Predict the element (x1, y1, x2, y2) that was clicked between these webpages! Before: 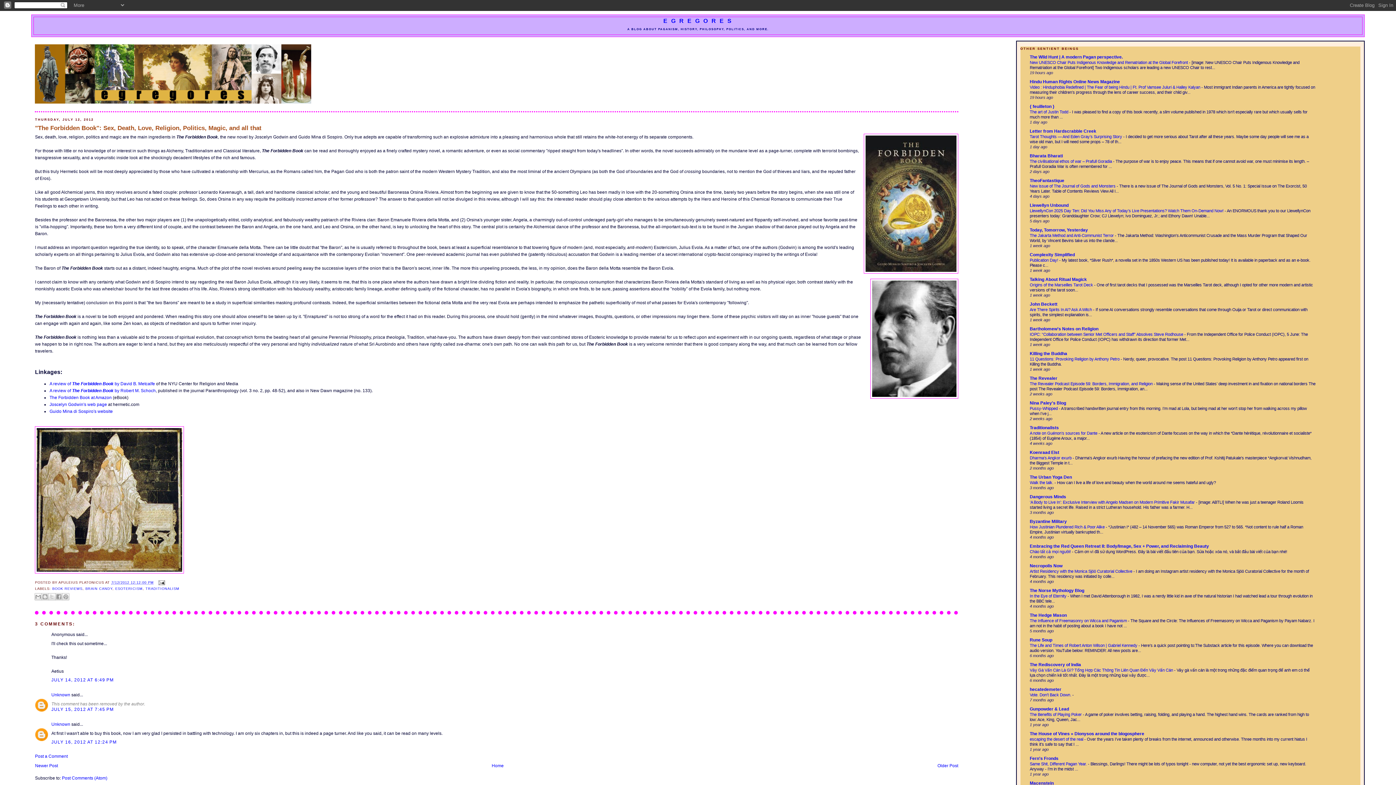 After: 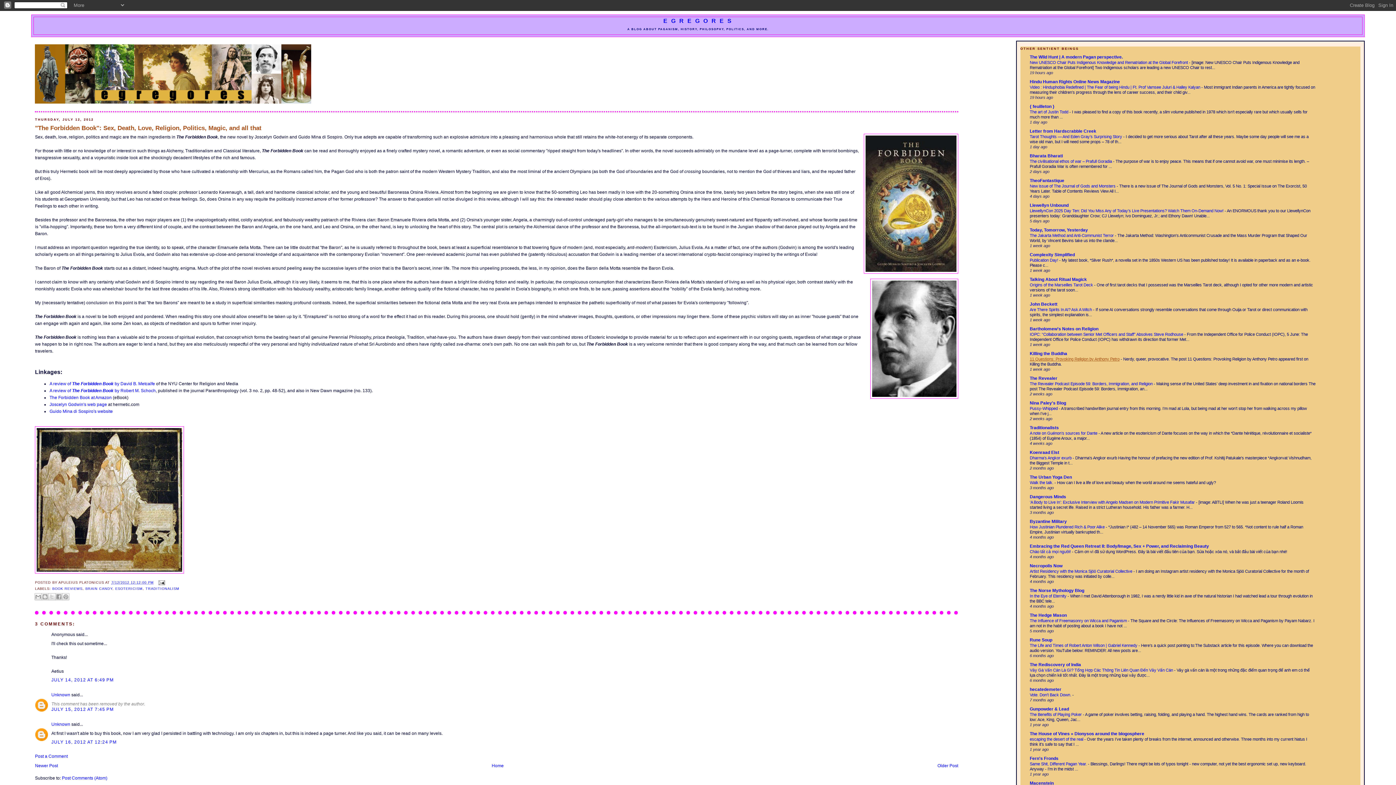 Action: label: 11 Questions: Provoking Religion by Anthony Petro bbox: (1030, 357, 1119, 361)